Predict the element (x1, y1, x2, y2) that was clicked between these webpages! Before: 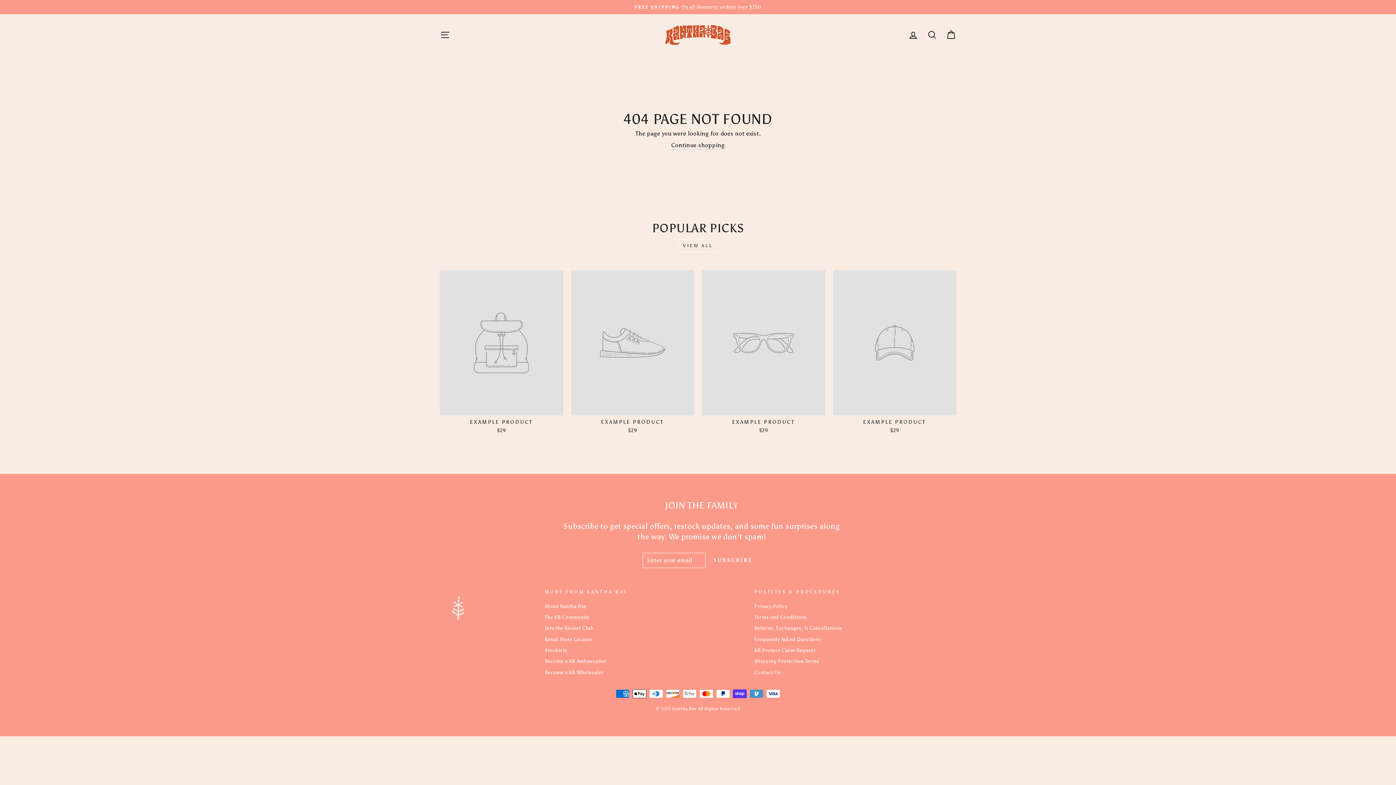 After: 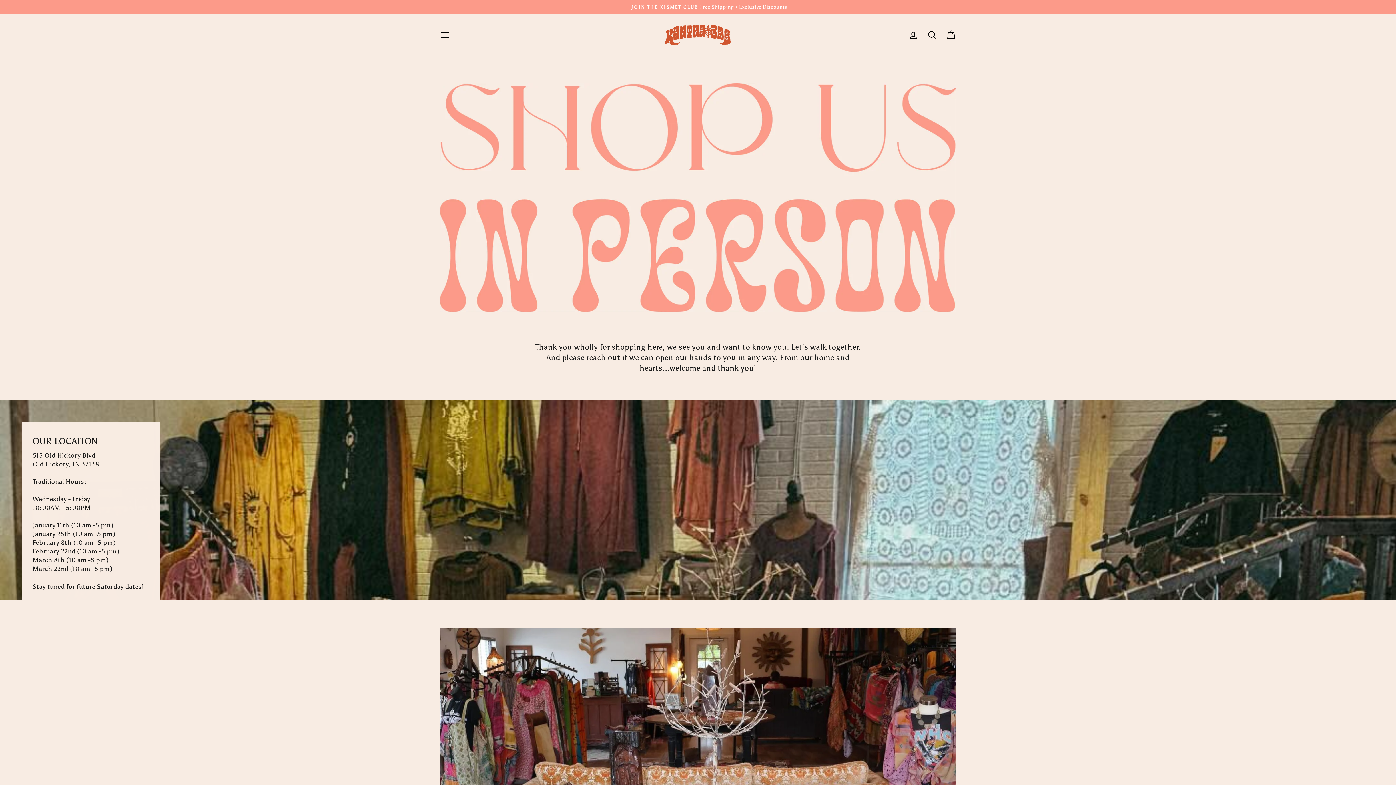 Action: label: Retail Store Locator bbox: (544, 634, 592, 644)